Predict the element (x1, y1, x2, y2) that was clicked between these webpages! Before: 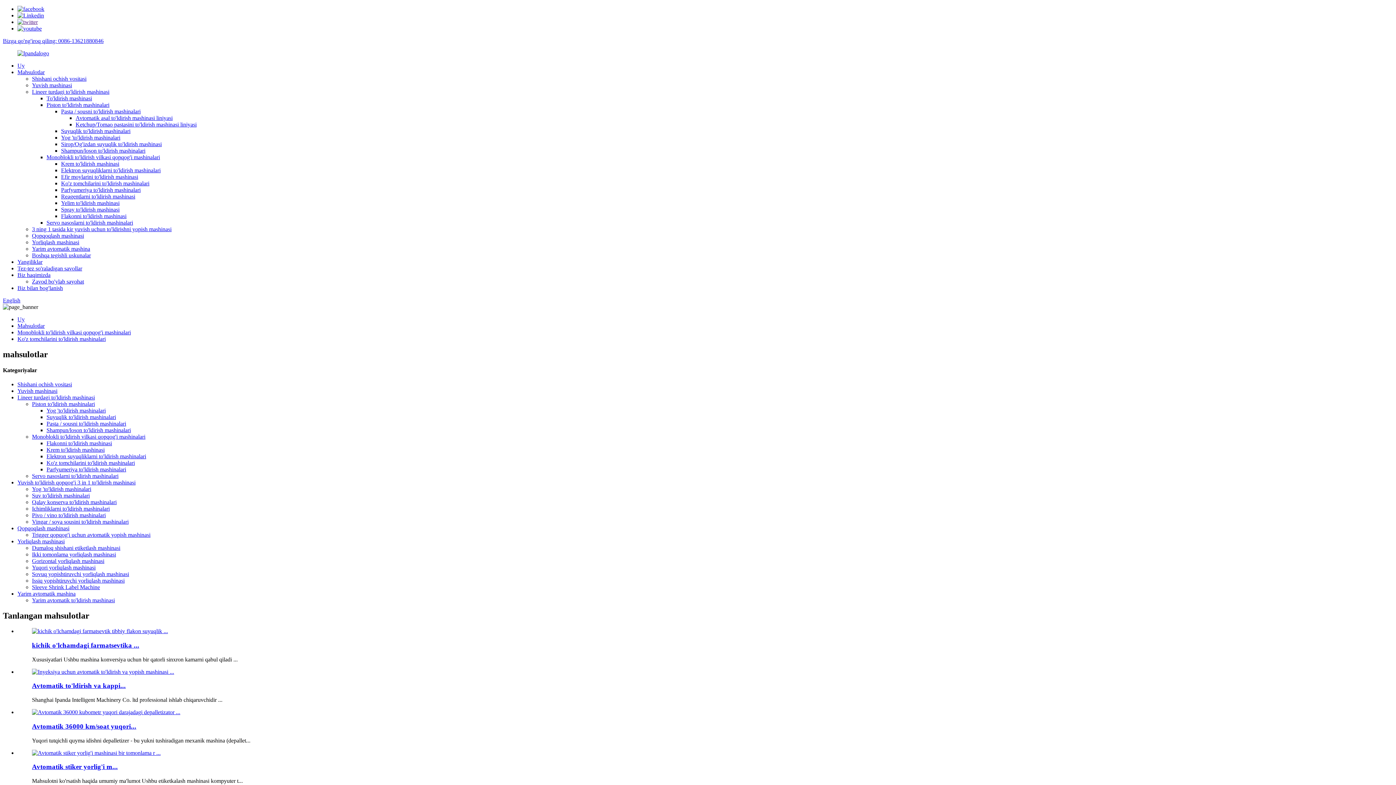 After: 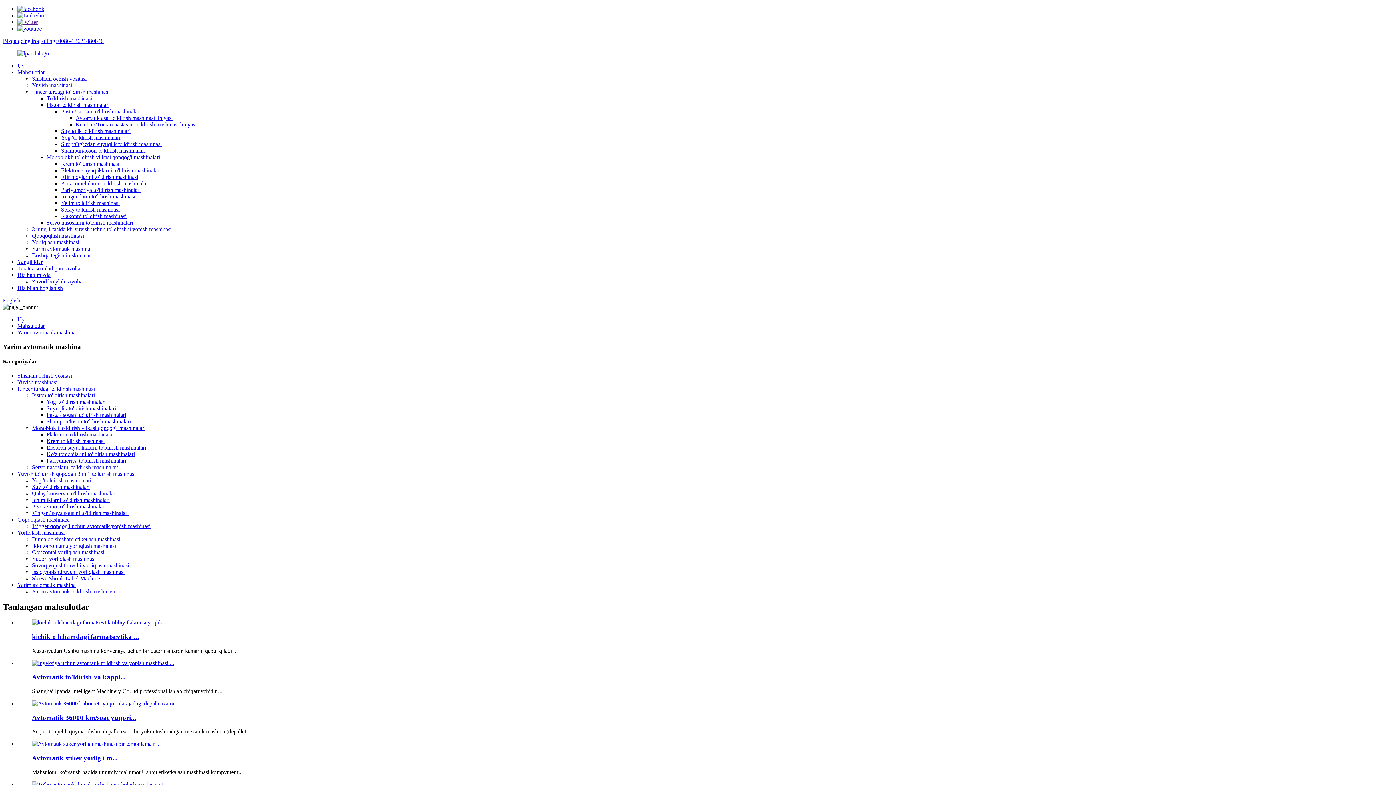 Action: bbox: (32, 245, 90, 252) label: Yarim avtomatik mashina